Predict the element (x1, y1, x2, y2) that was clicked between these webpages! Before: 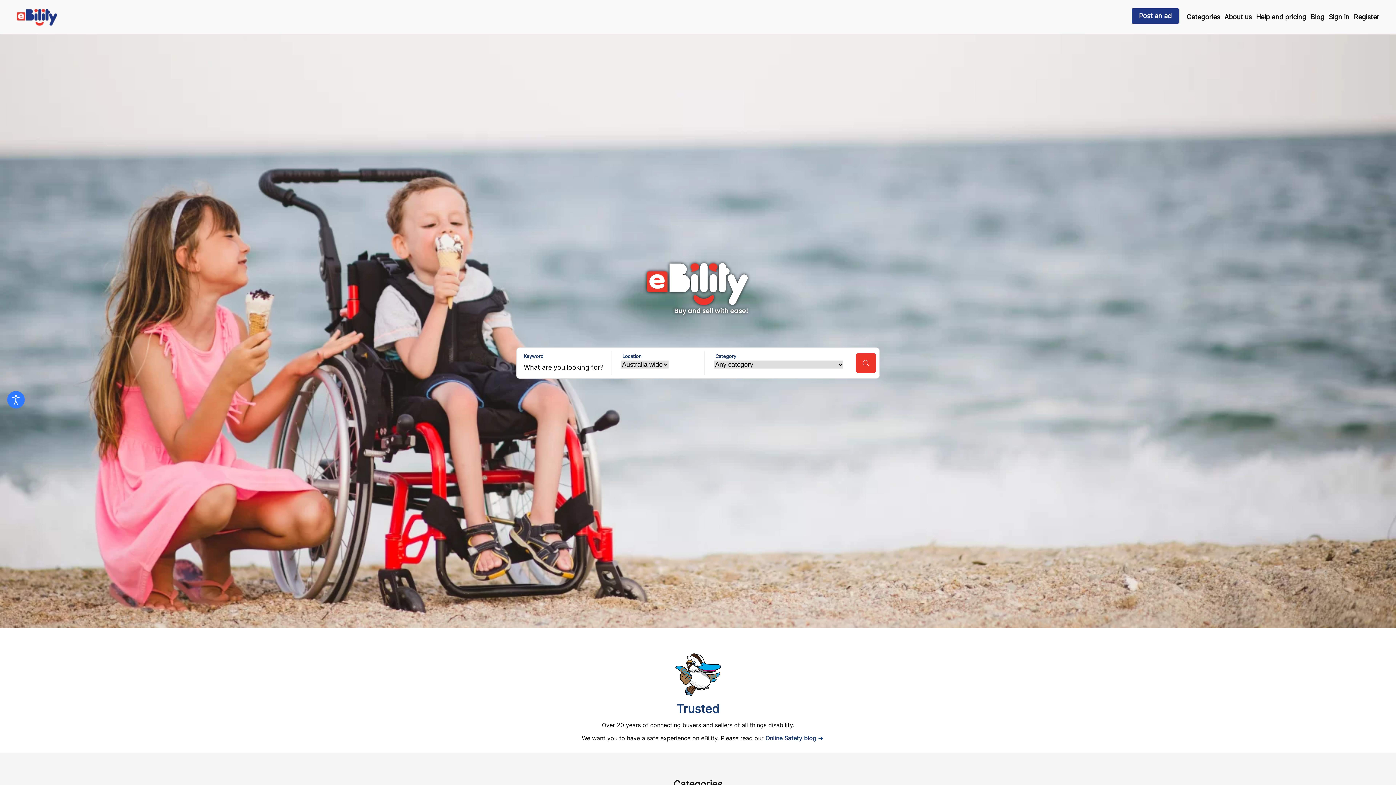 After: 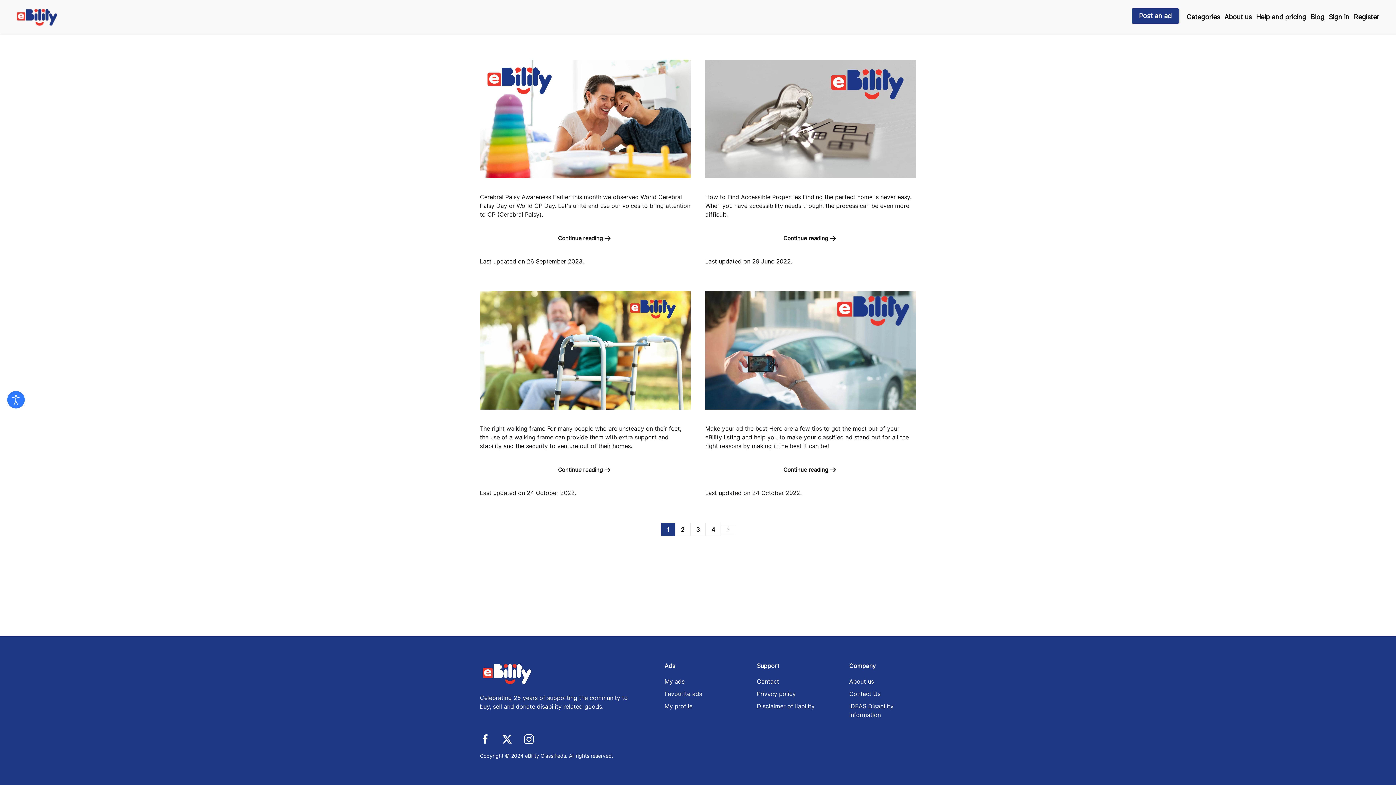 Action: label: Blog bbox: (1308, 8, 1326, 26)